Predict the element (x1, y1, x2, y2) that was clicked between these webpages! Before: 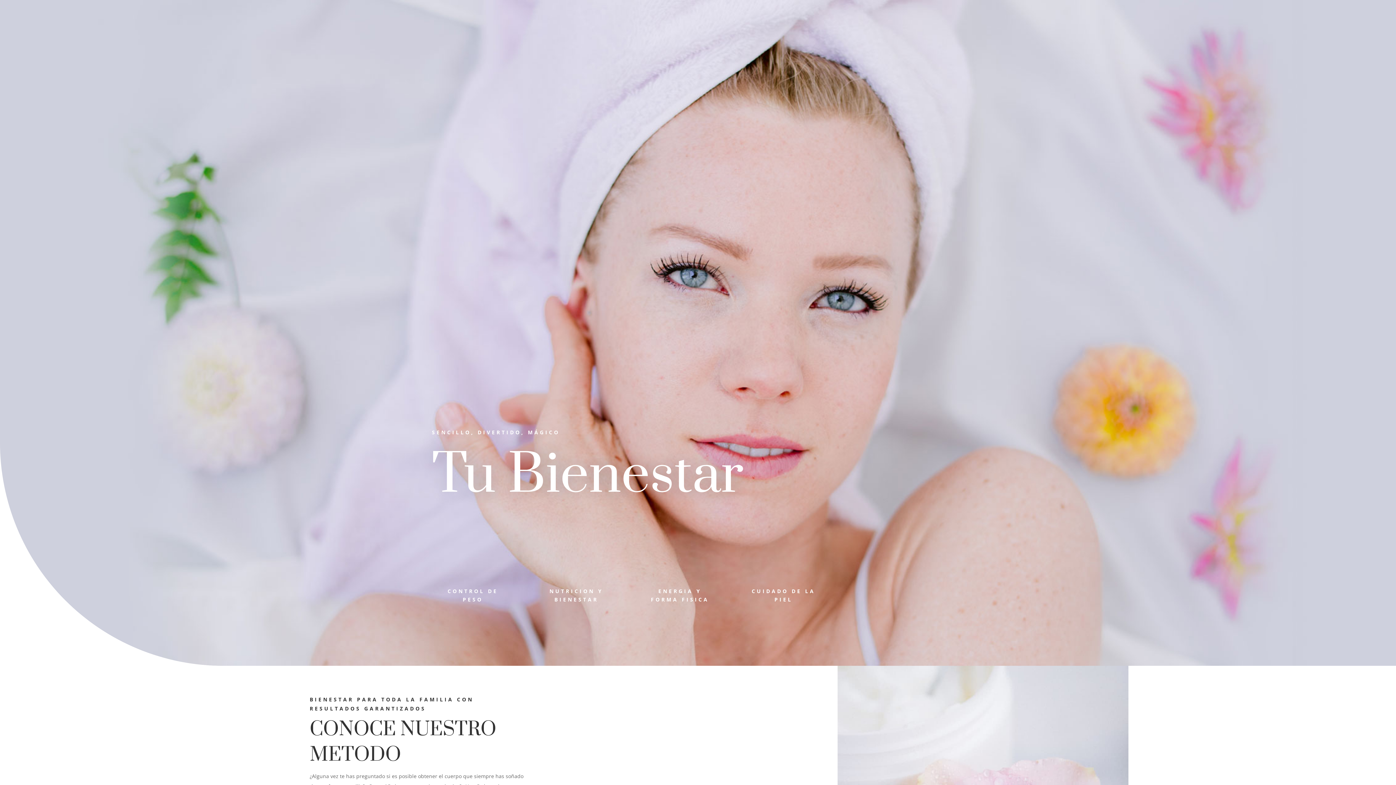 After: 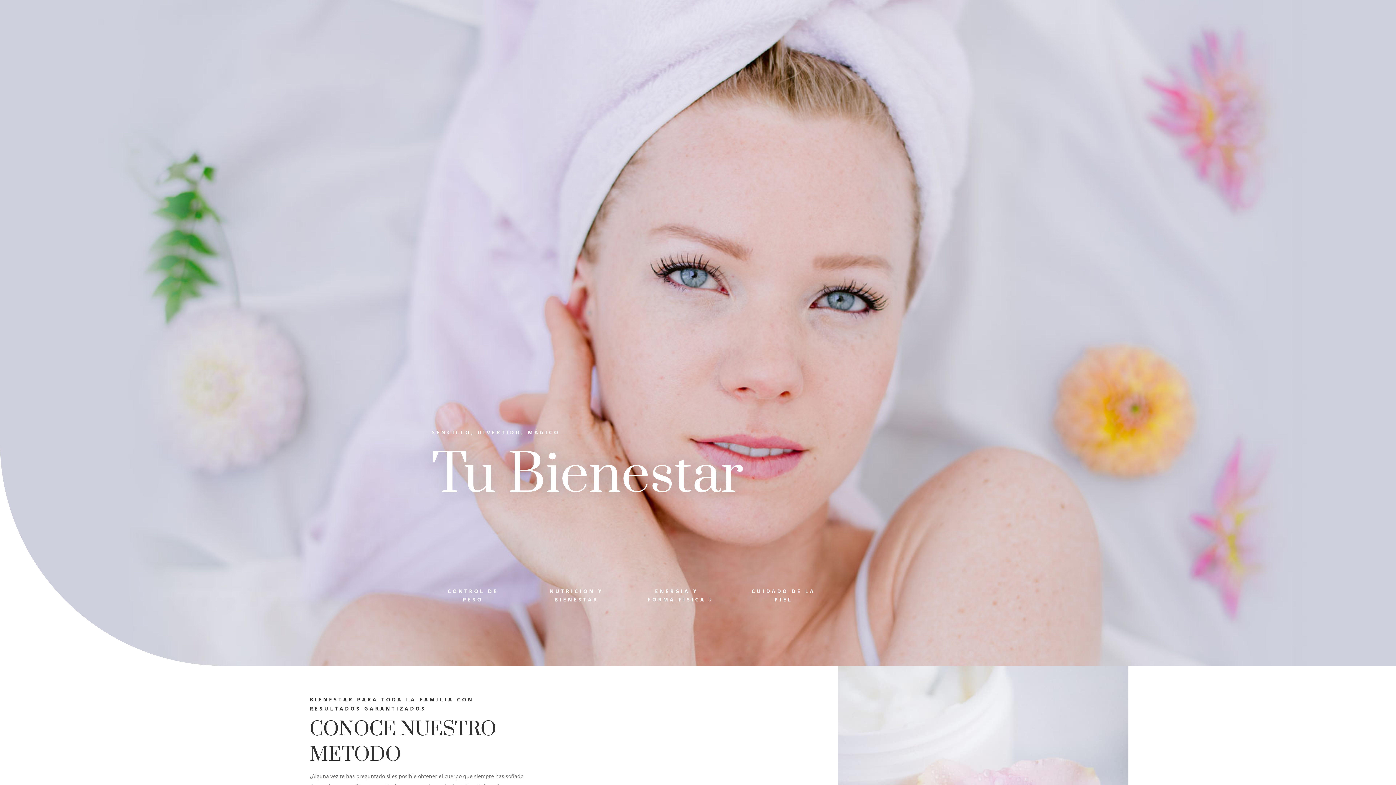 Action: bbox: (639, 585, 721, 605) label: ENERGIA Y FORMA FISICA